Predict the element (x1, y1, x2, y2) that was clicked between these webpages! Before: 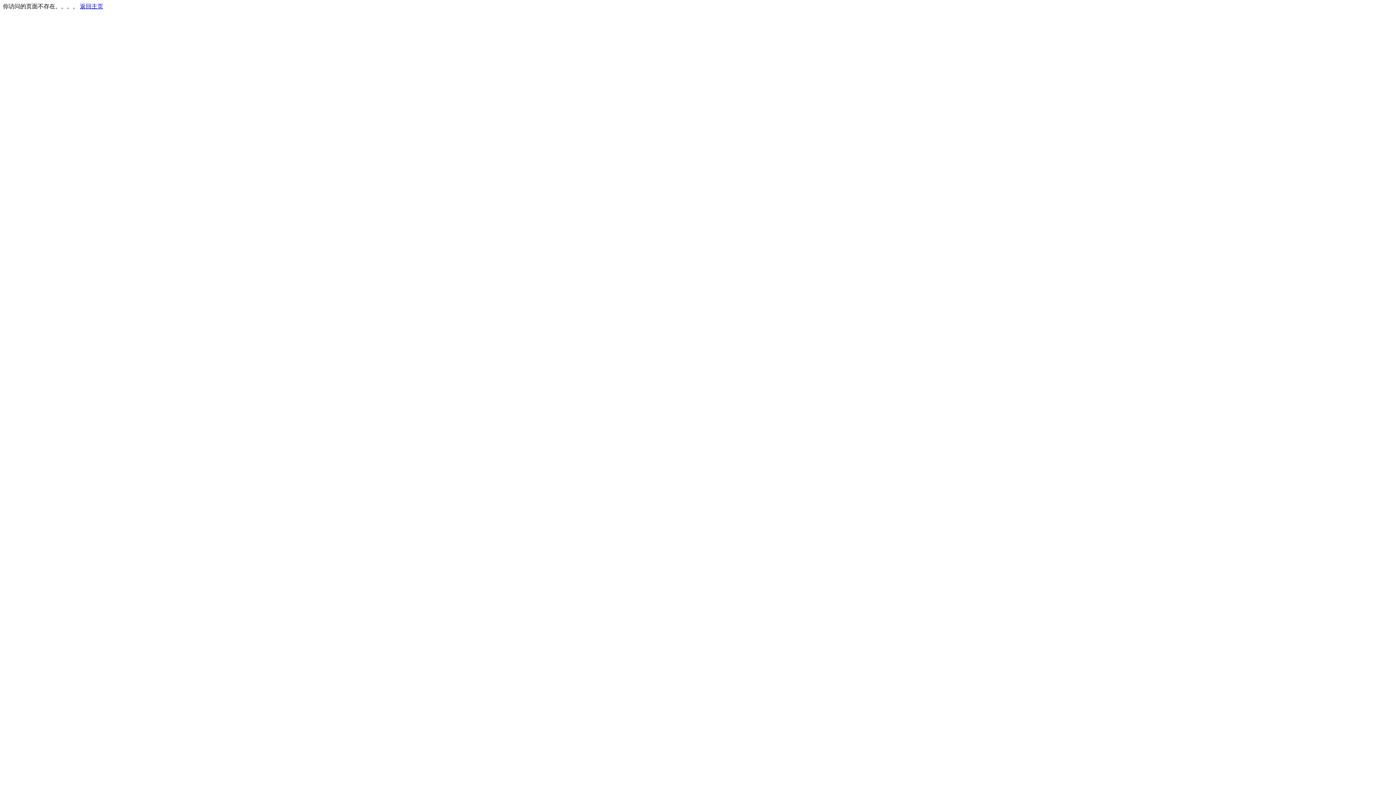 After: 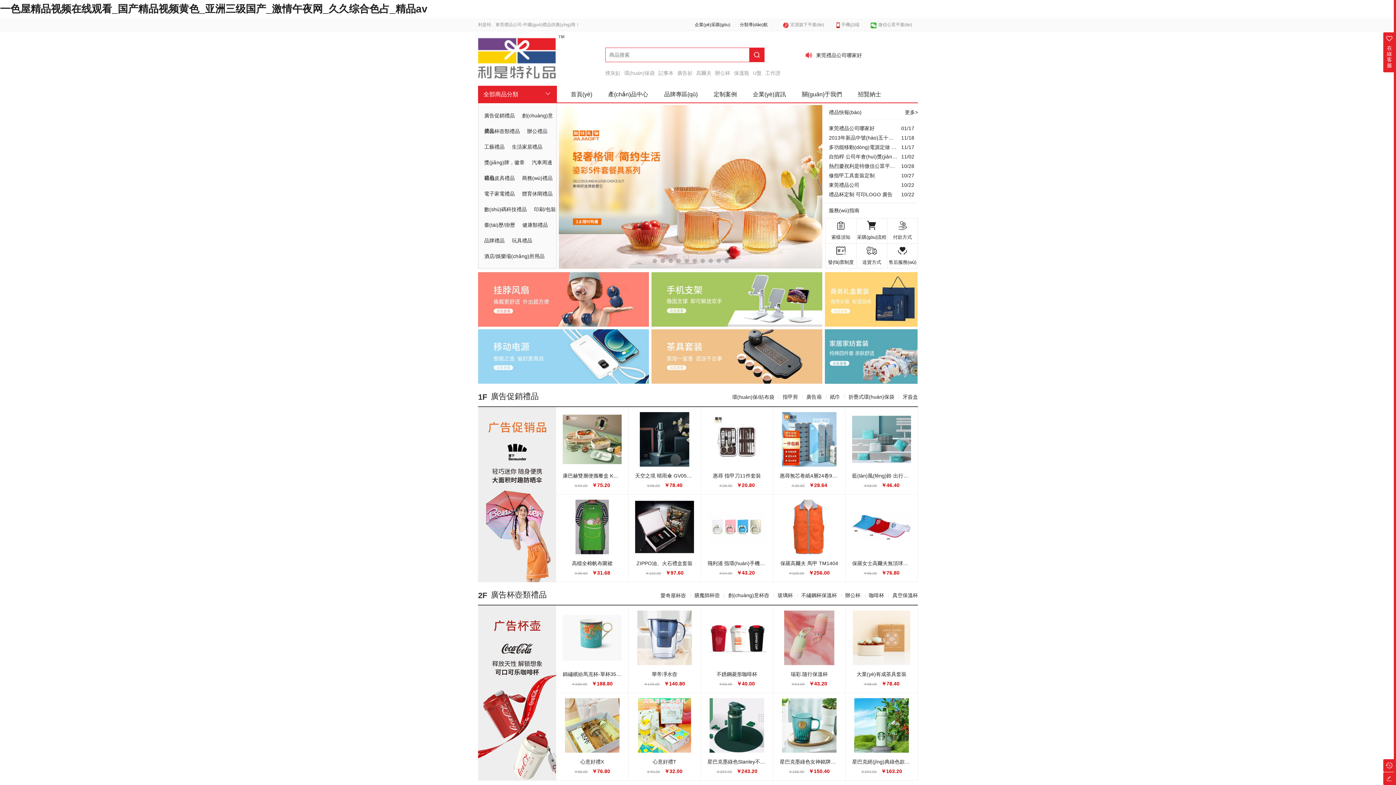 Action: label: 返回主页 bbox: (80, 3, 103, 9)